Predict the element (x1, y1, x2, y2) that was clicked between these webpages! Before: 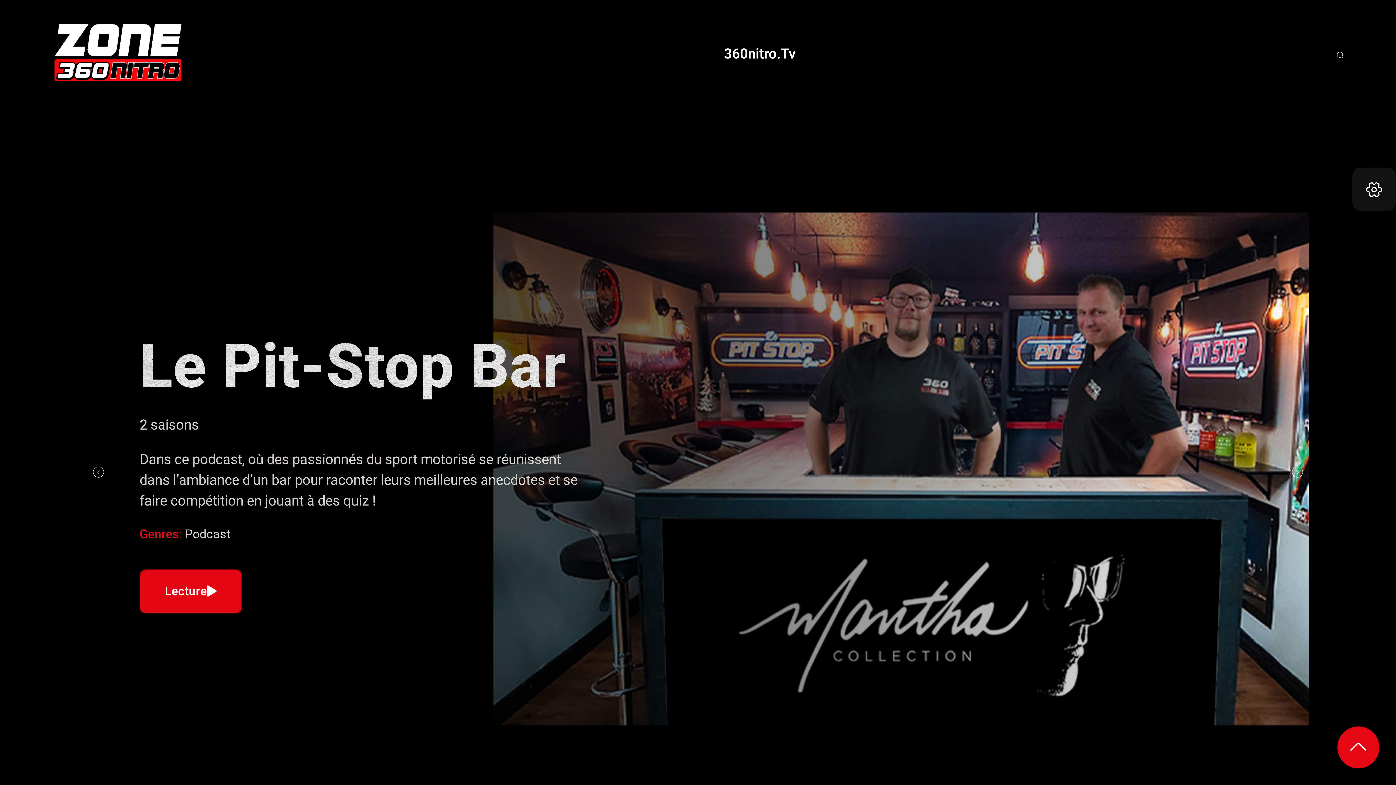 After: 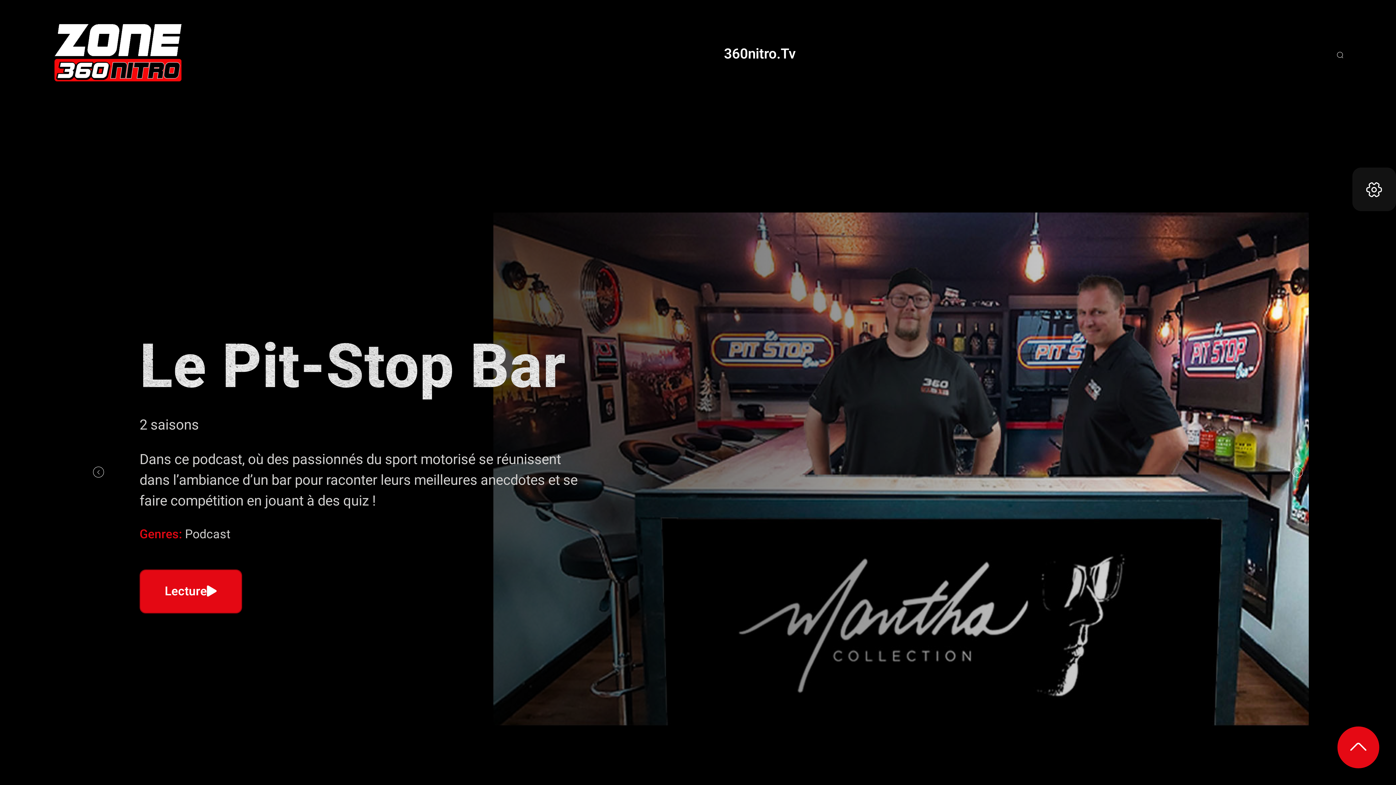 Action: bbox: (52, 0, 183, 107)